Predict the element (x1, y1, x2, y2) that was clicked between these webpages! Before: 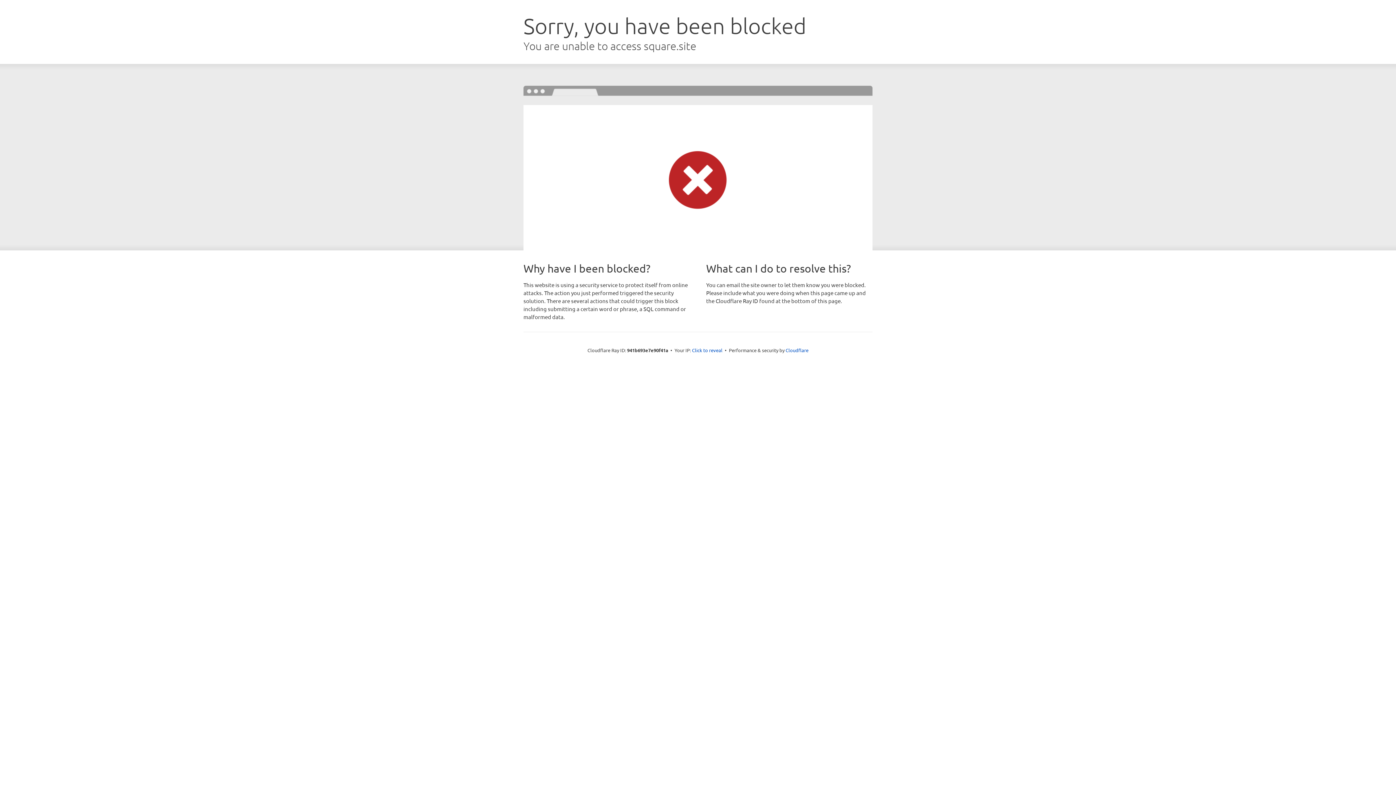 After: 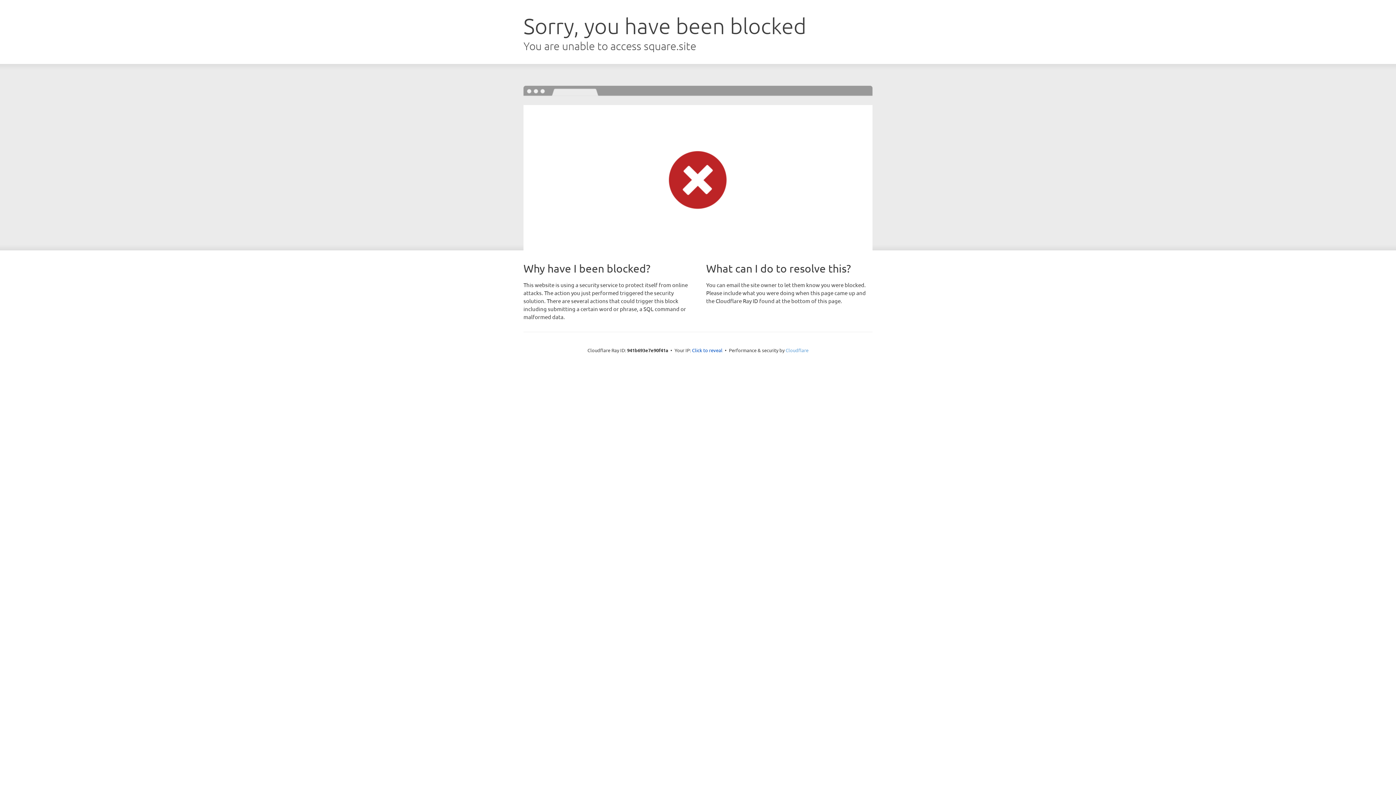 Action: label: Cloudflare bbox: (785, 347, 808, 353)